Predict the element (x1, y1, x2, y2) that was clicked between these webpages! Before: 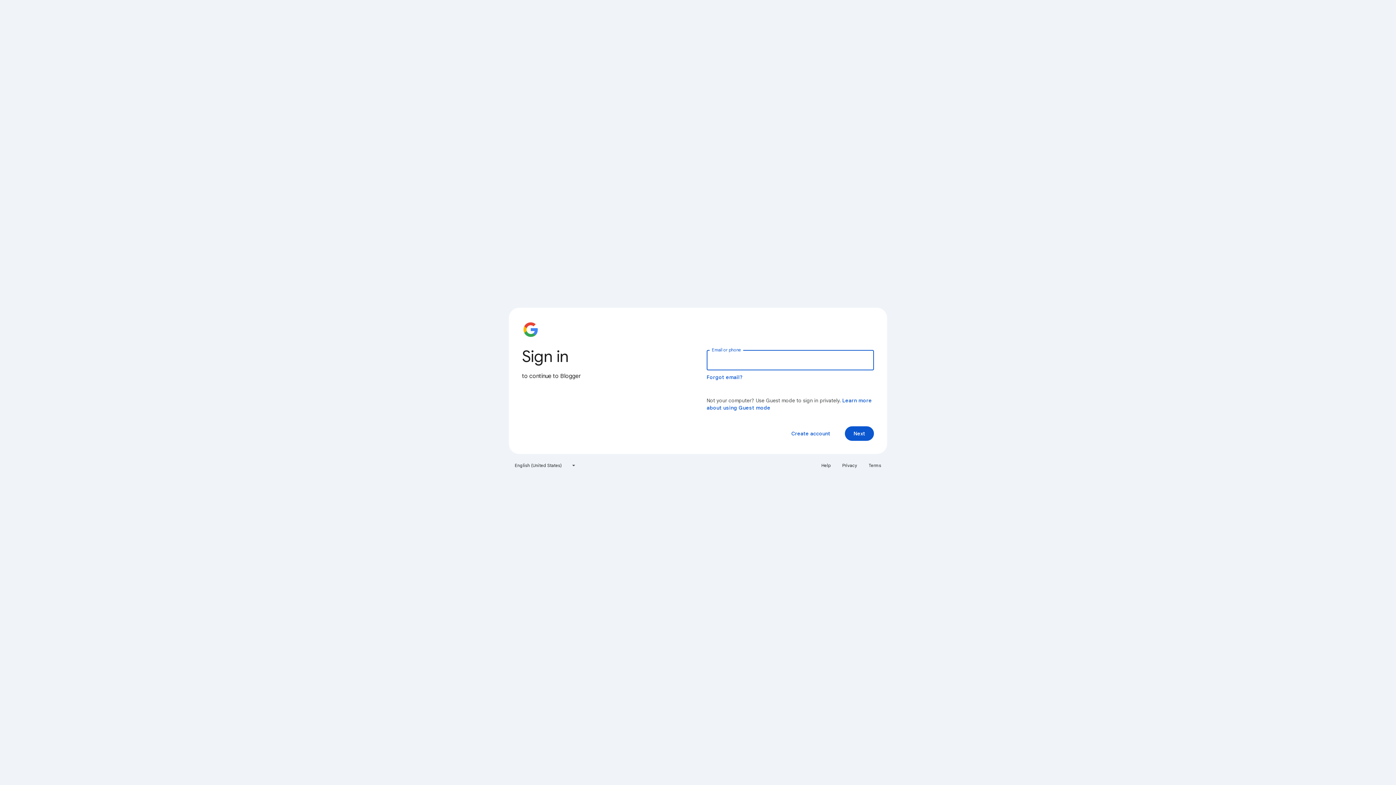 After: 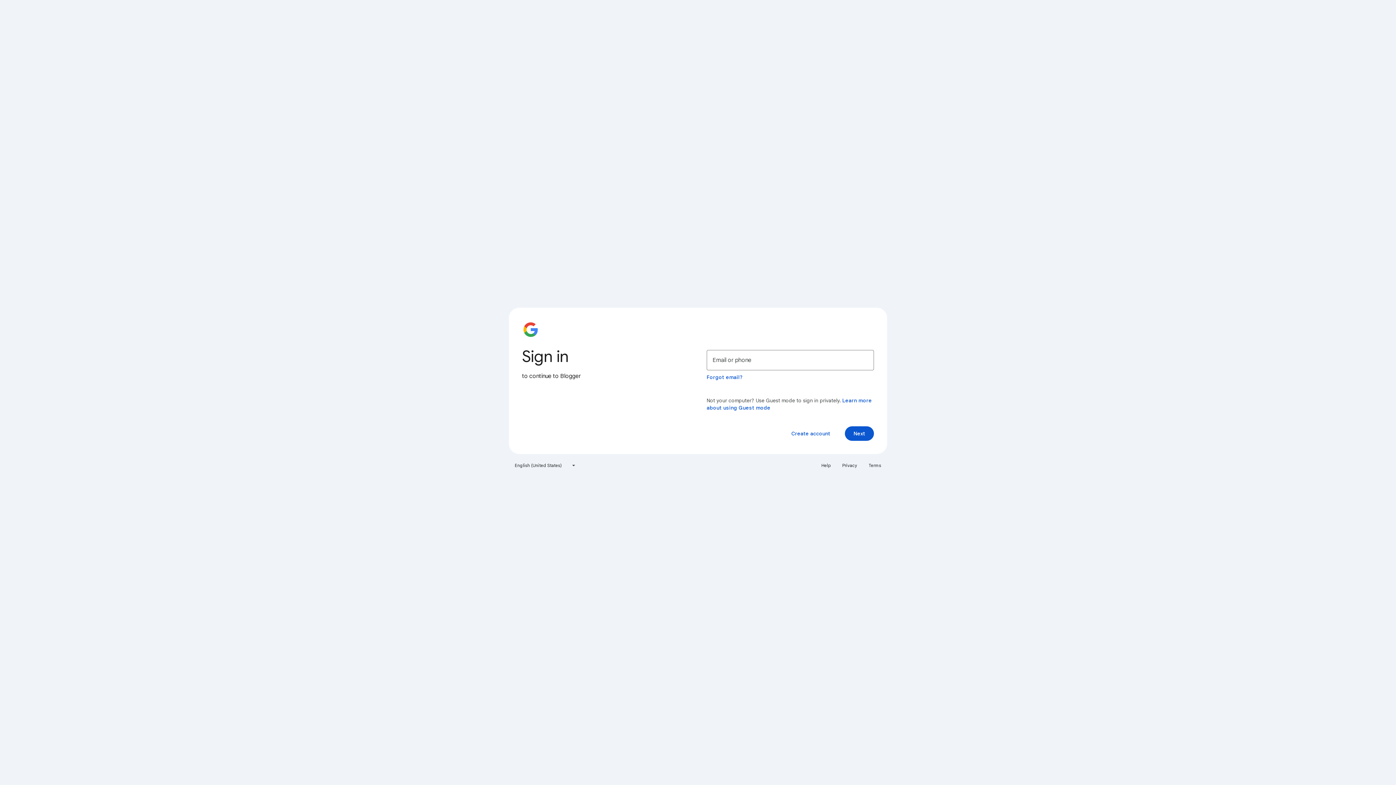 Action: bbox: (817, 460, 835, 471) label: Help